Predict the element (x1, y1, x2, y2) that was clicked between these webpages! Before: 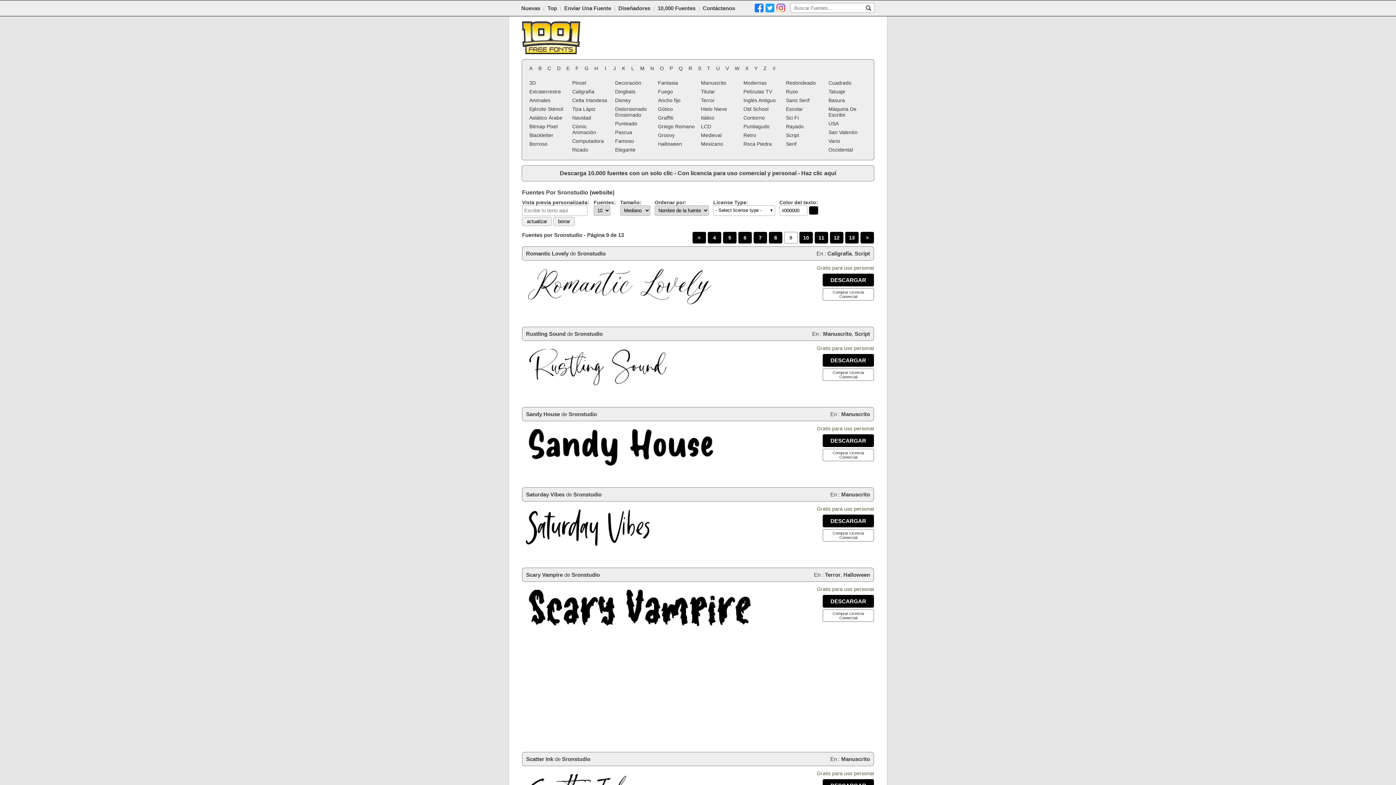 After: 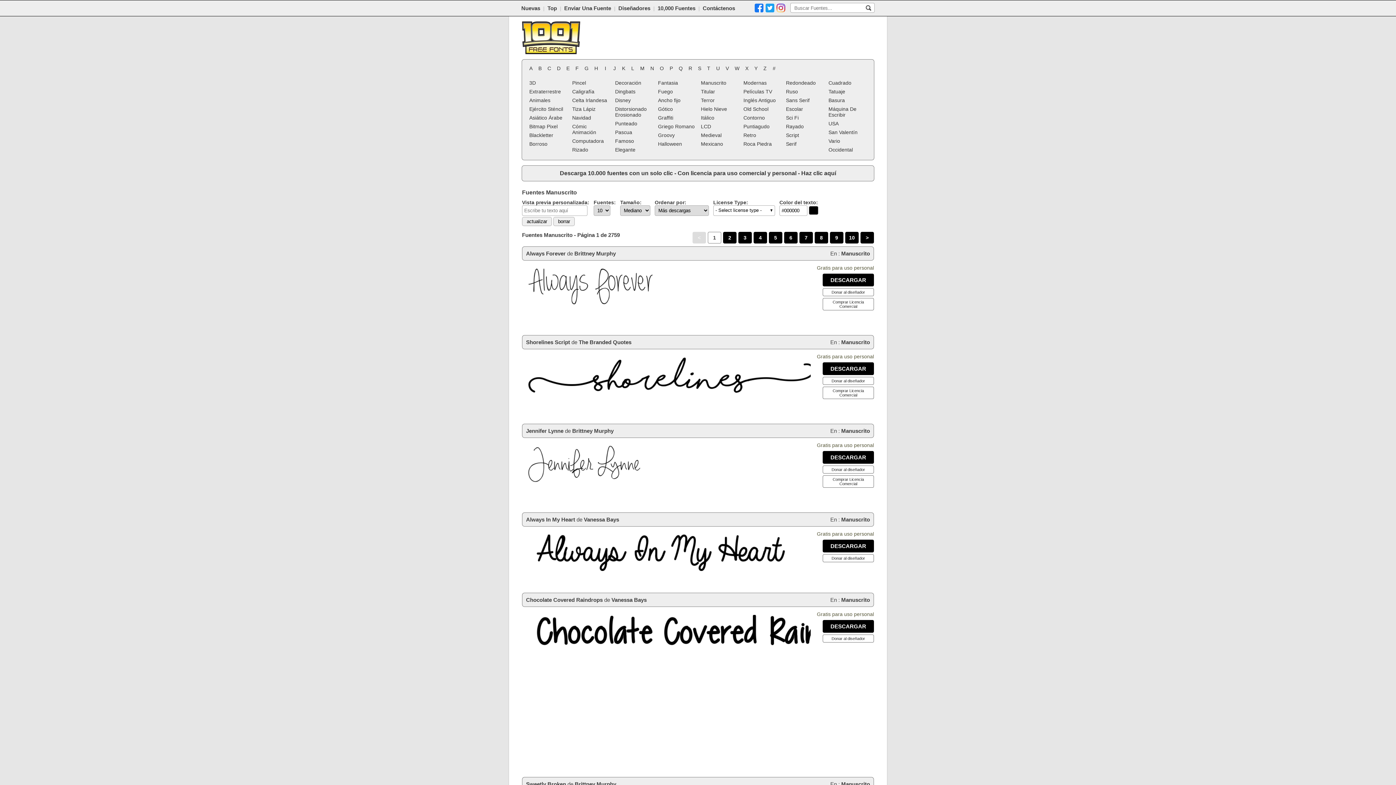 Action: bbox: (823, 331, 852, 337) label: Manuscrito